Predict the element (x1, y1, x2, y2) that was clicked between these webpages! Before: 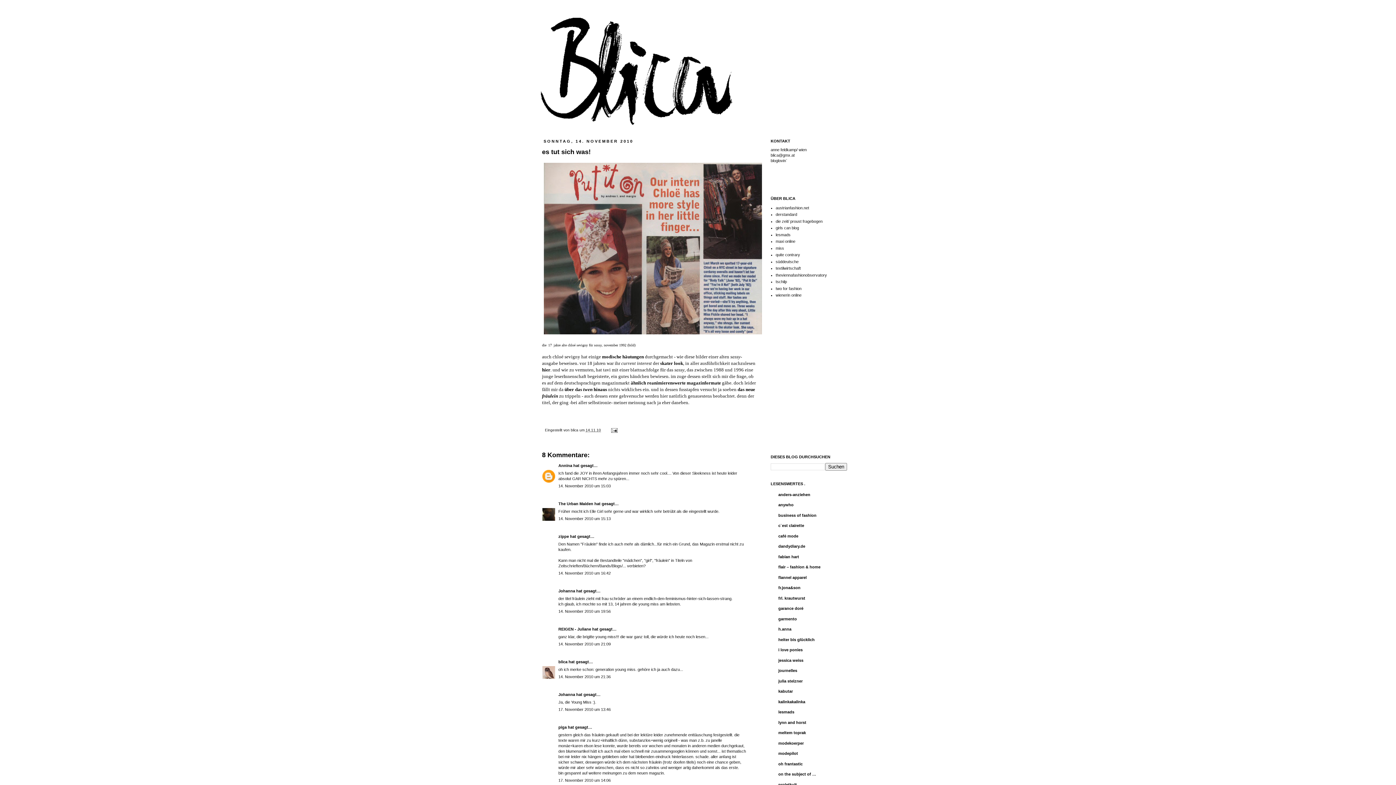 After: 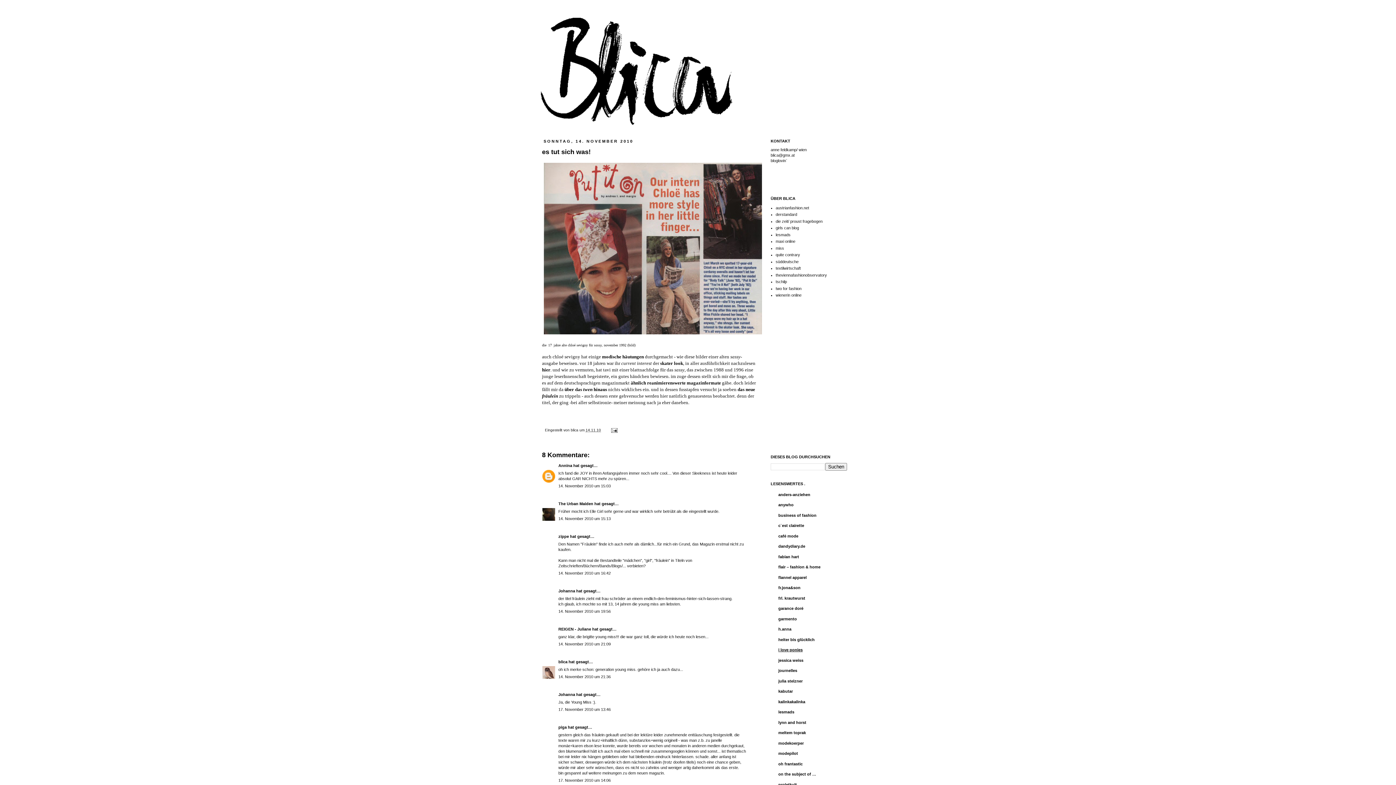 Action: bbox: (778, 648, 802, 652) label: i love ponies